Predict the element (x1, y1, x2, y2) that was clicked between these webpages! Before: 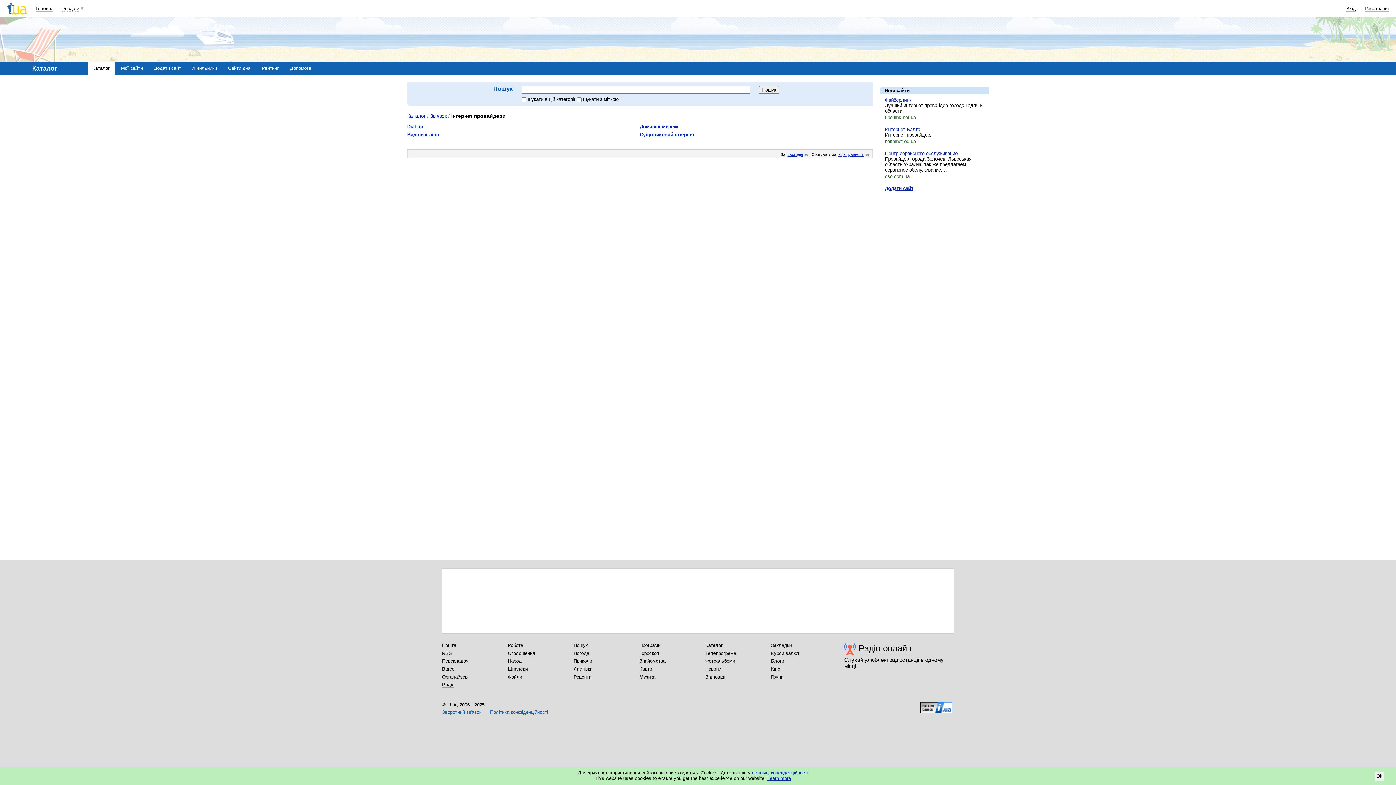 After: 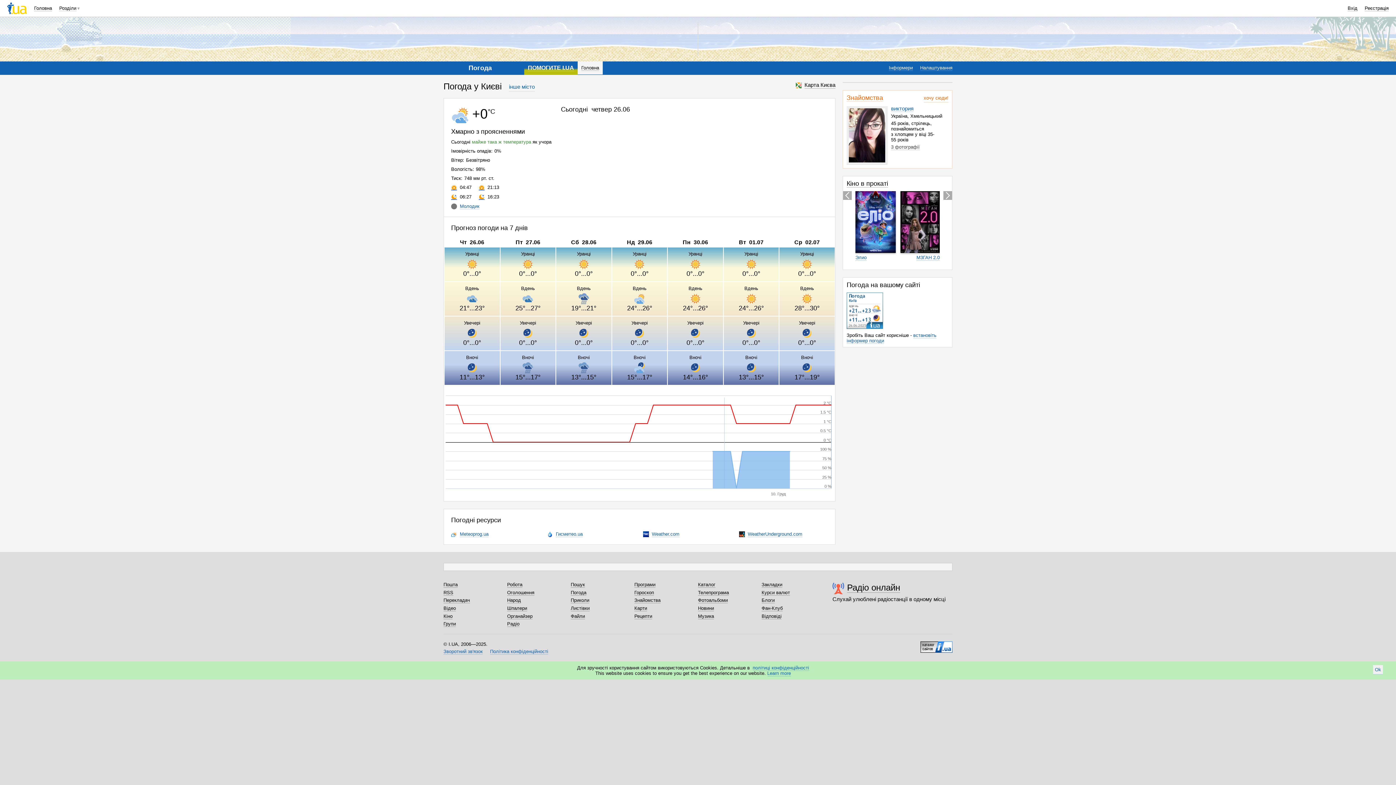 Action: label: Погода bbox: (573, 650, 589, 656)